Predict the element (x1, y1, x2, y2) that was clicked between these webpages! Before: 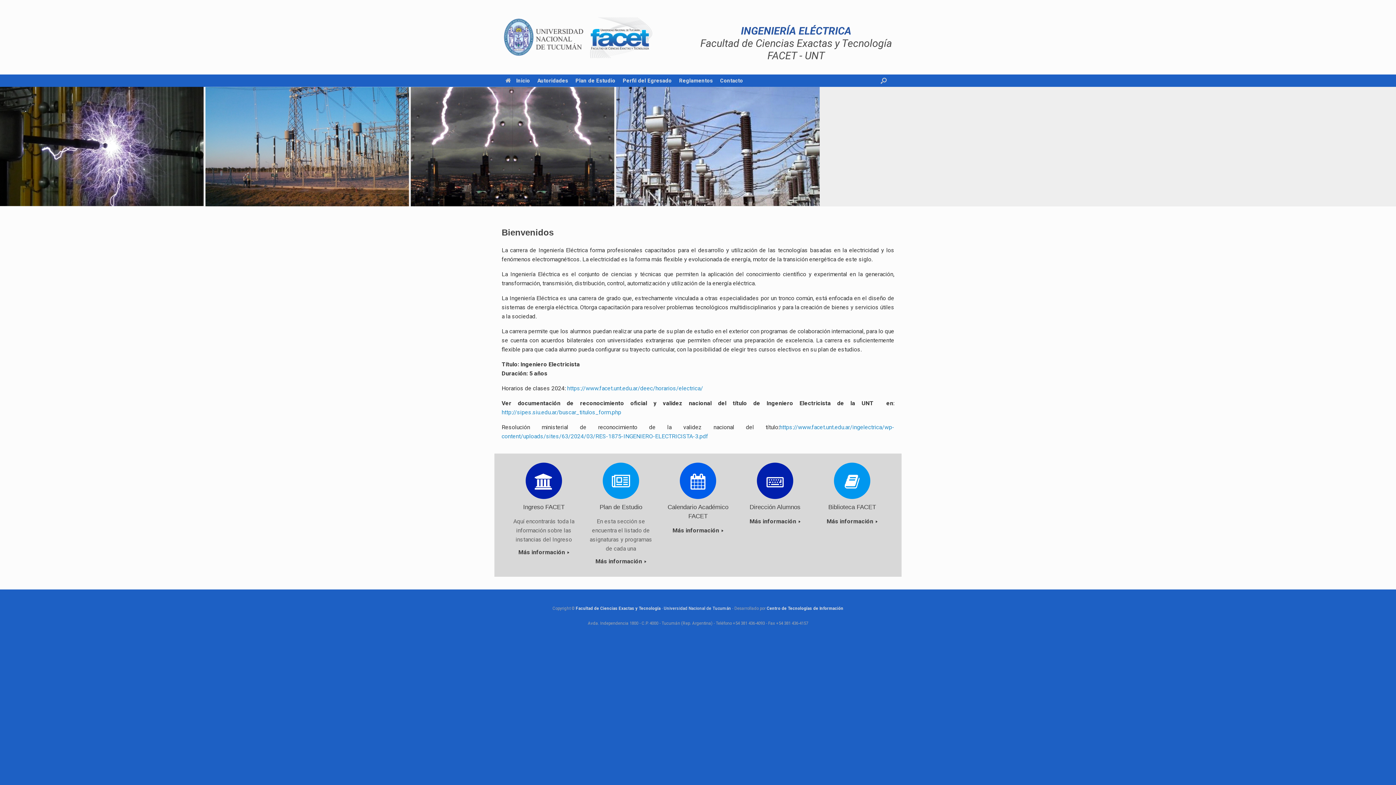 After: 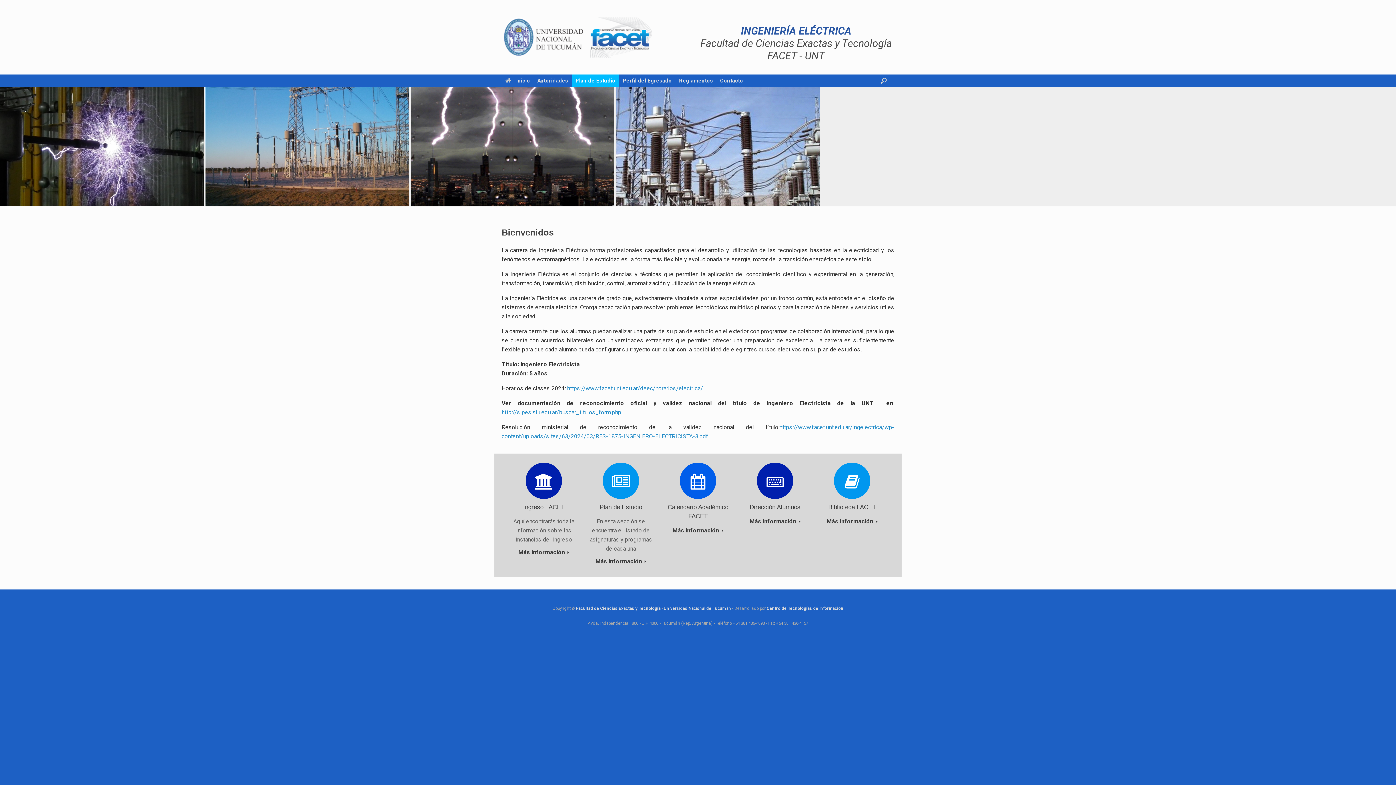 Action: label: Plan de Estudio bbox: (572, 74, 619, 86)